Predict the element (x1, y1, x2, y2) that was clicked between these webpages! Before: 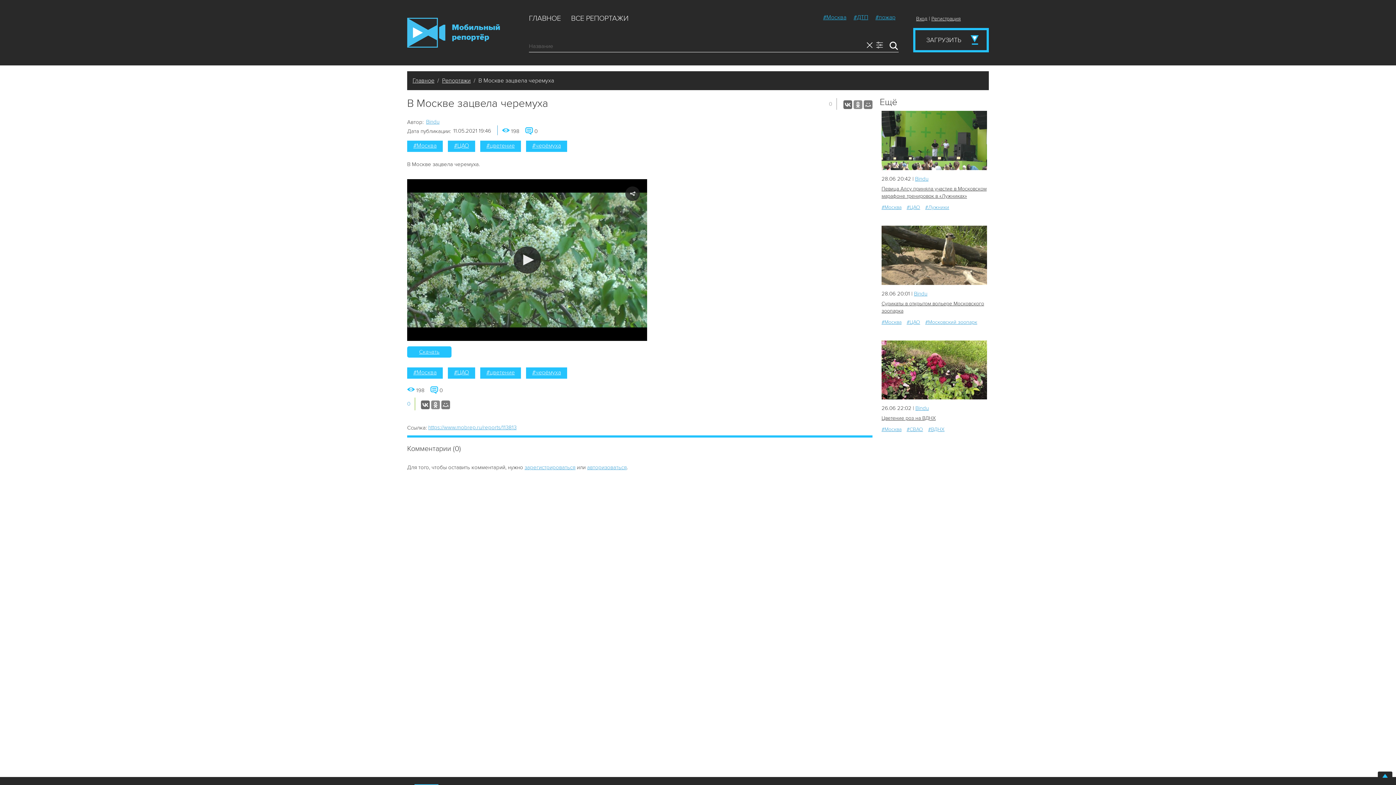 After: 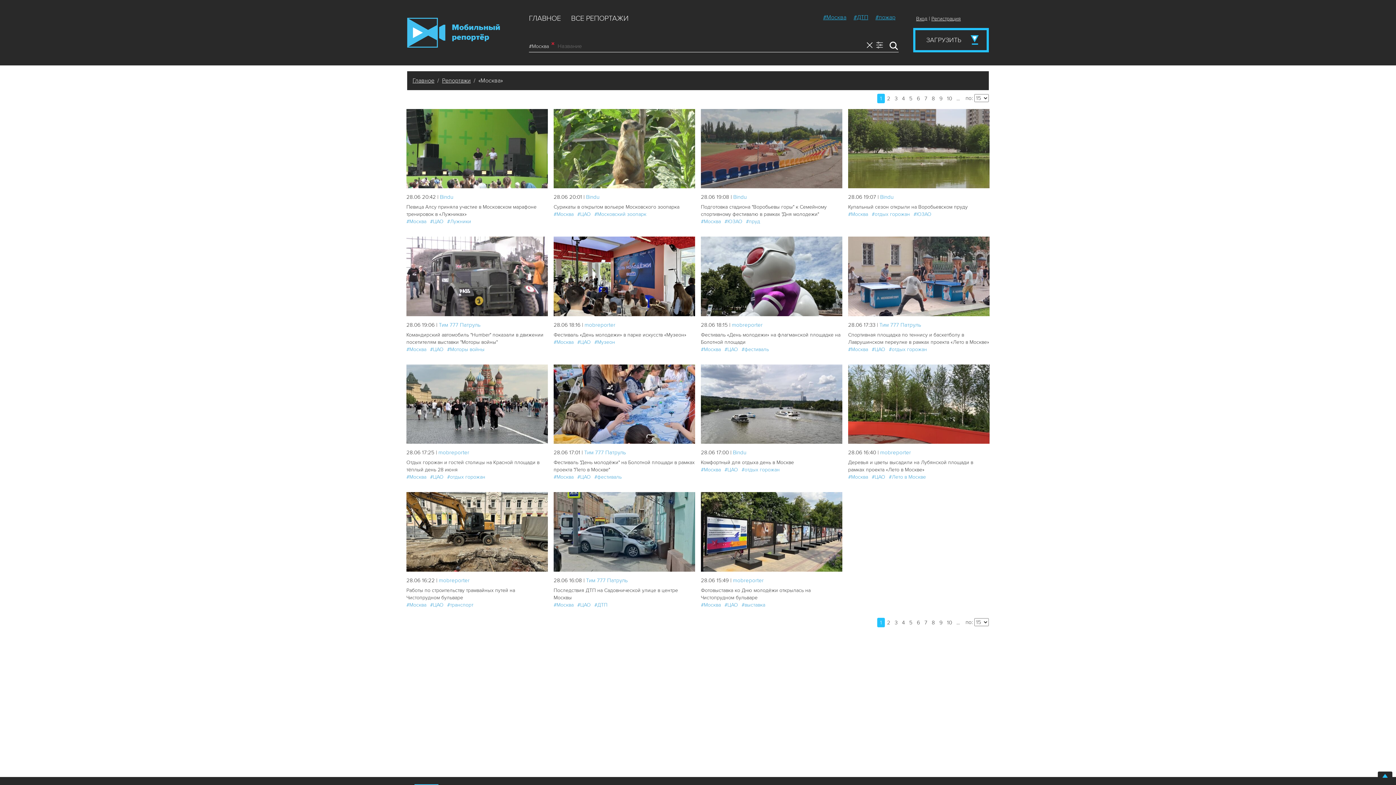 Action: label: #Москва bbox: (881, 319, 901, 325)